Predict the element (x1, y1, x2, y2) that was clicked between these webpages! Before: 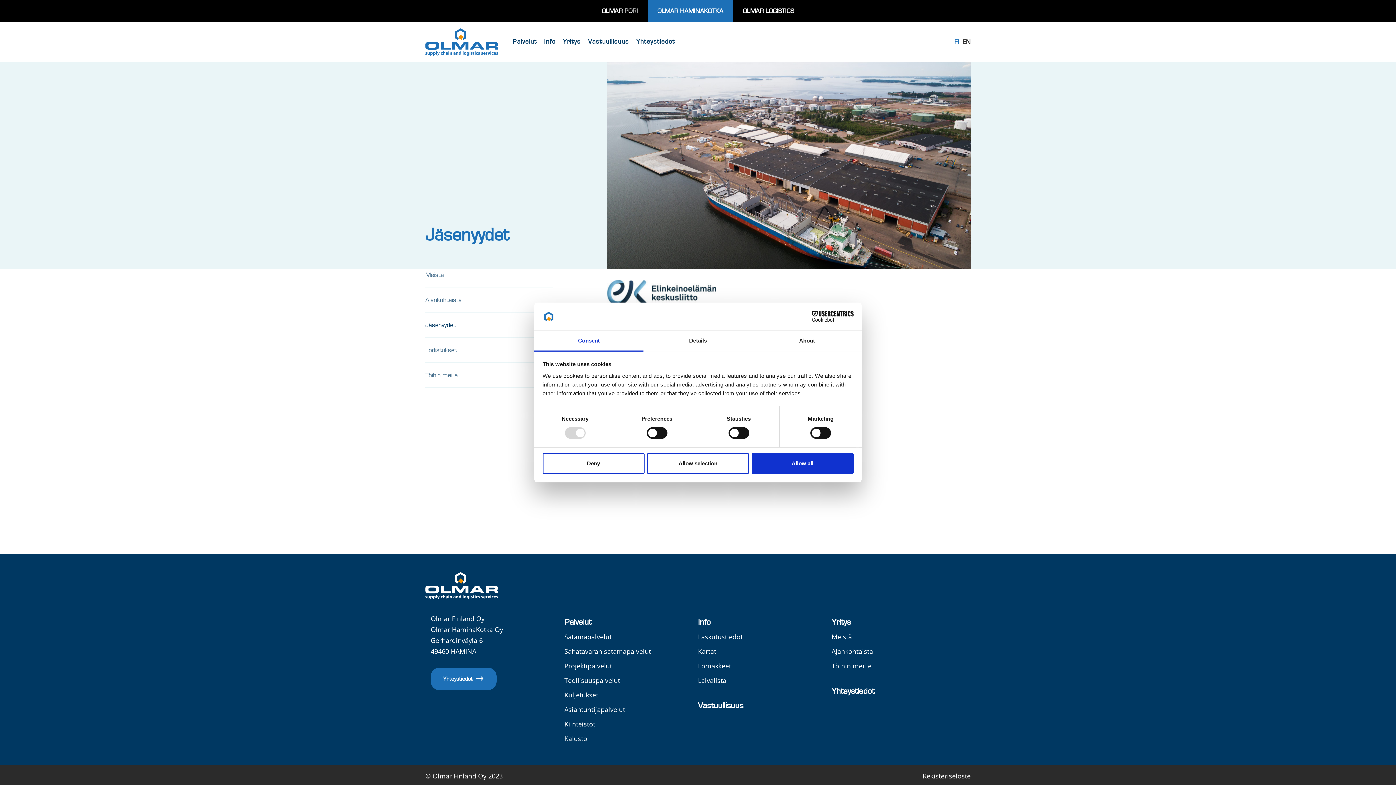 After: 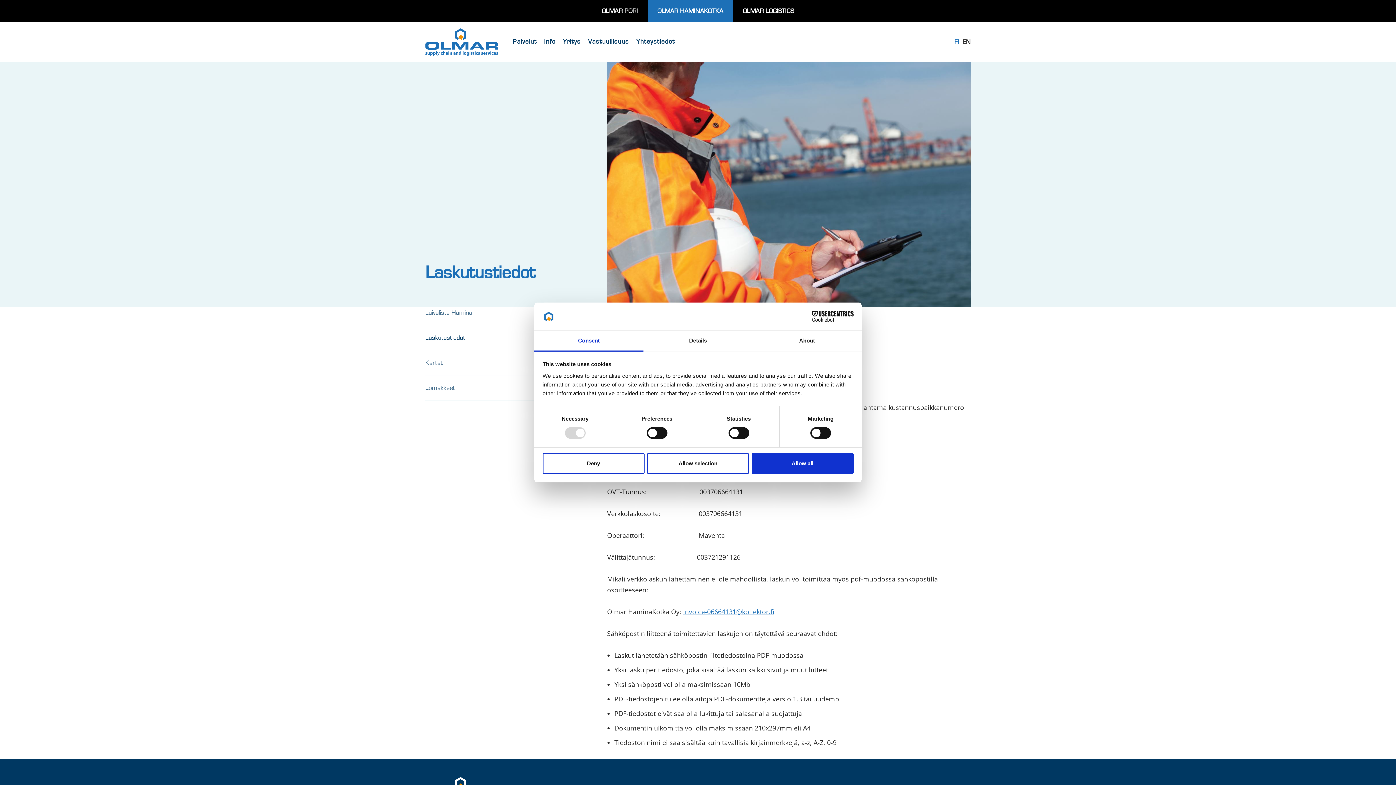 Action: label: Laskutustiedot bbox: (698, 632, 742, 641)